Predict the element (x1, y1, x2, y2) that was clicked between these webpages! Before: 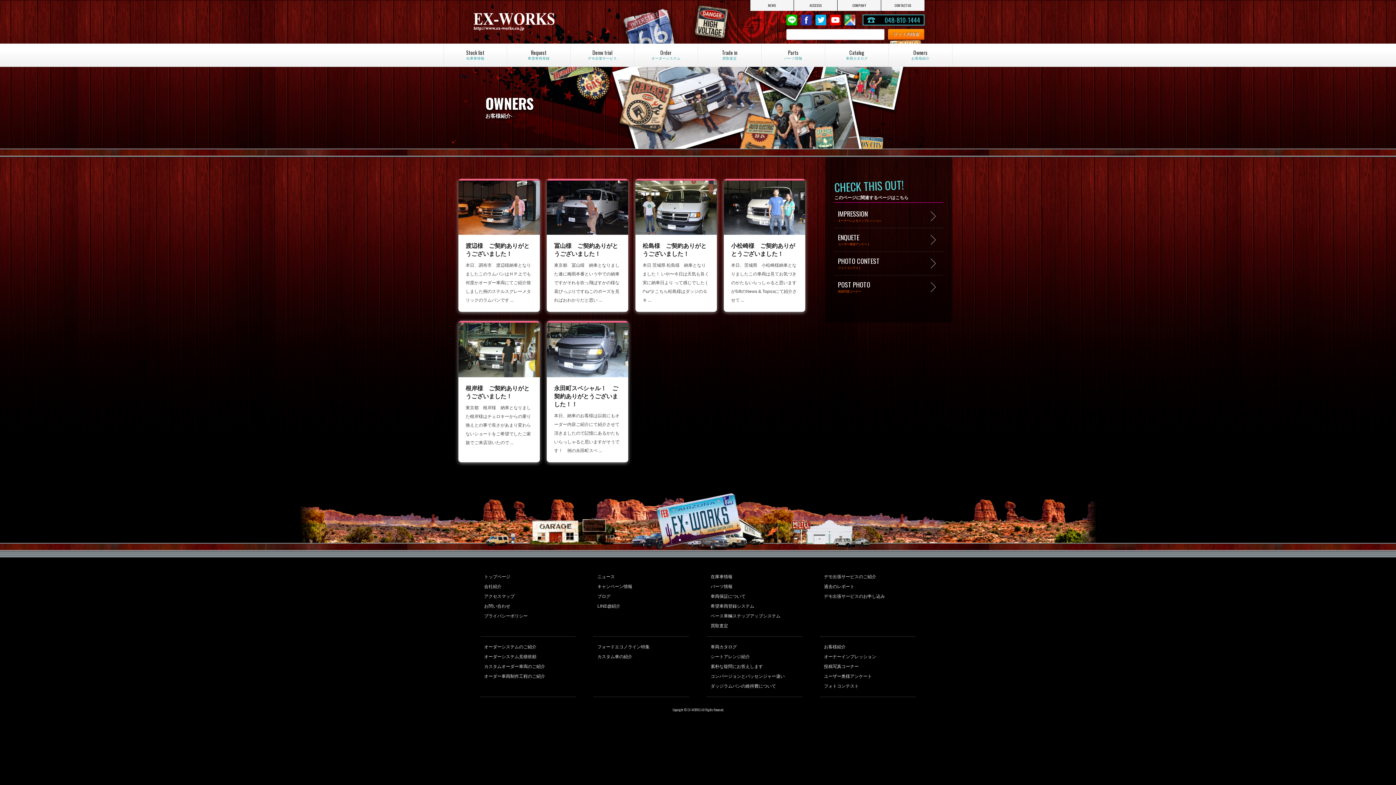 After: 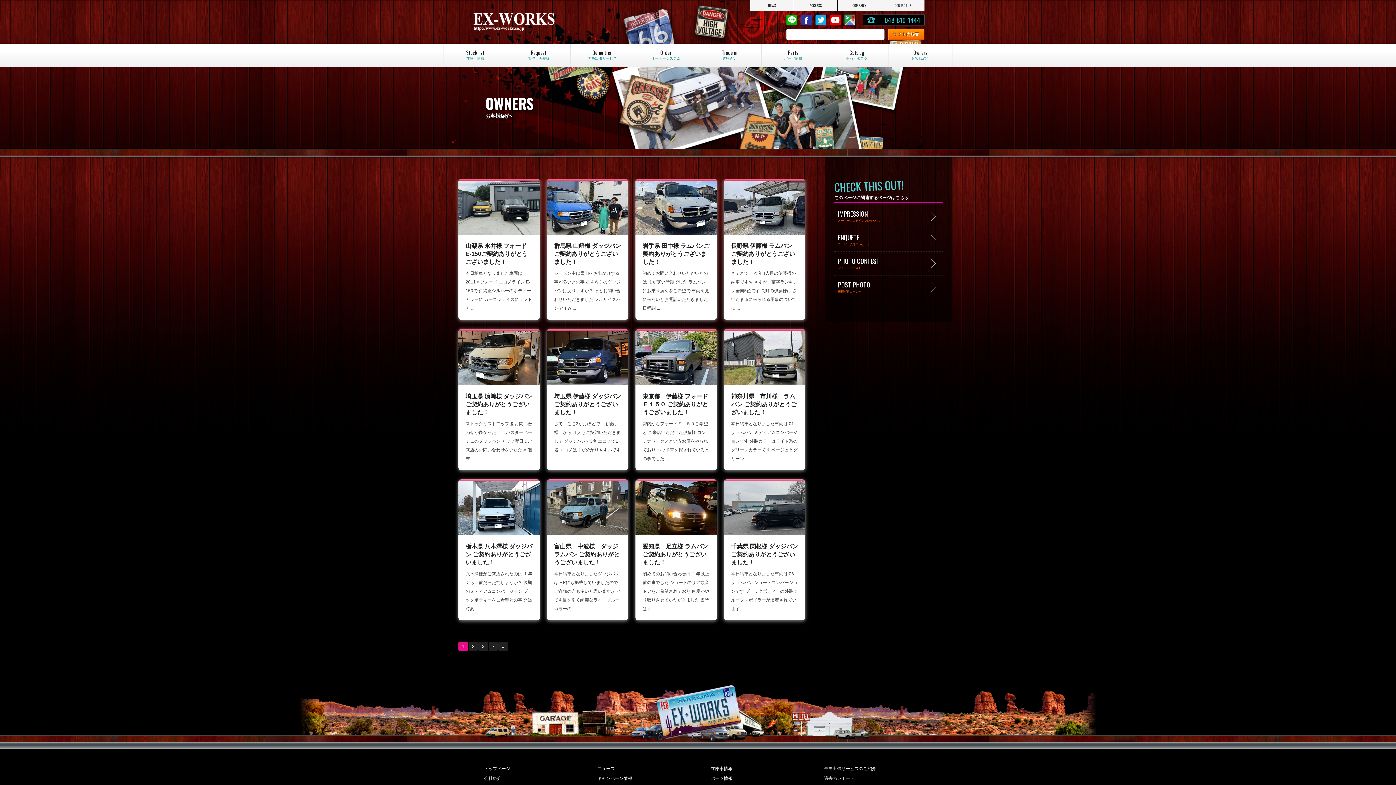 Action: label: Owners
お客様紹介 bbox: (889, 43, 952, 66)